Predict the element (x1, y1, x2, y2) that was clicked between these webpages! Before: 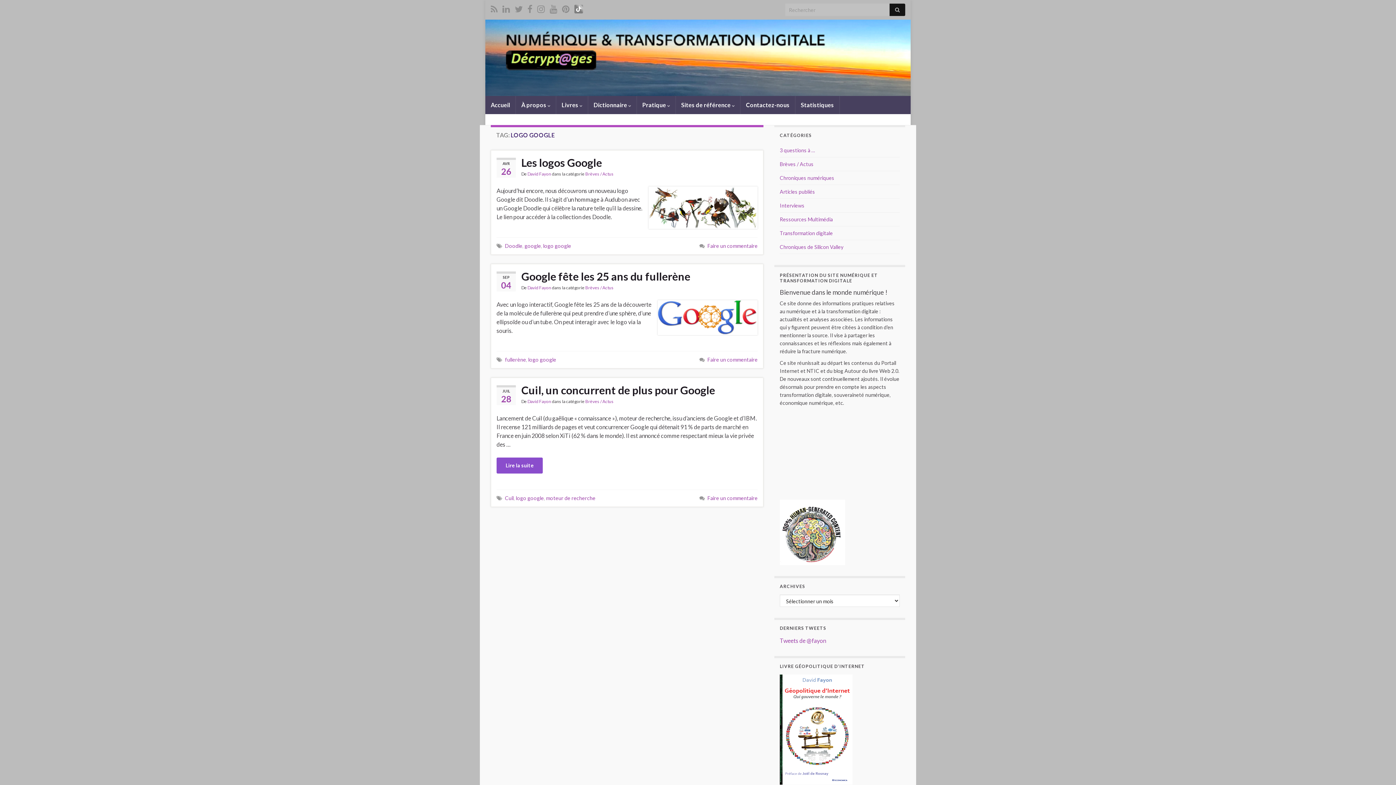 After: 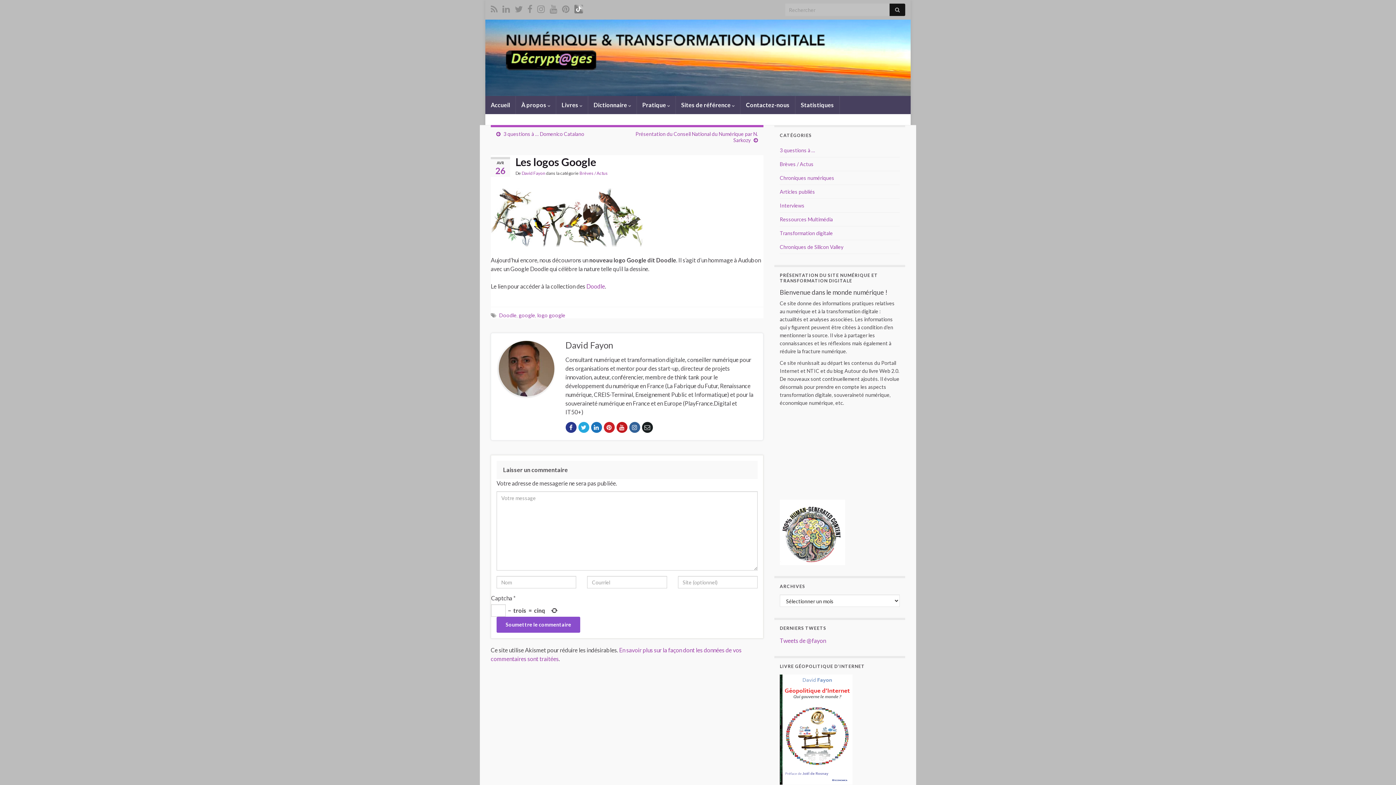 Action: bbox: (496, 156, 757, 169) label: Les logos Google